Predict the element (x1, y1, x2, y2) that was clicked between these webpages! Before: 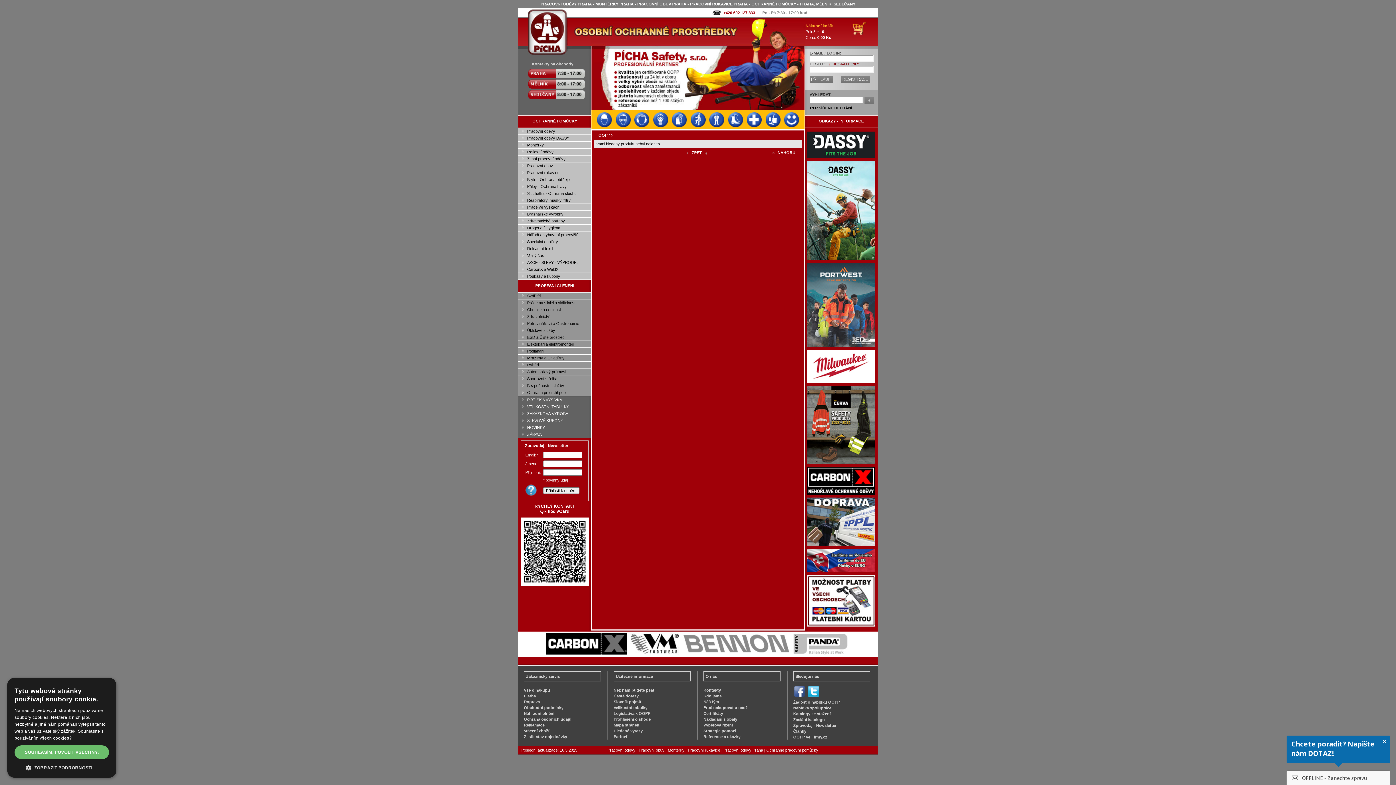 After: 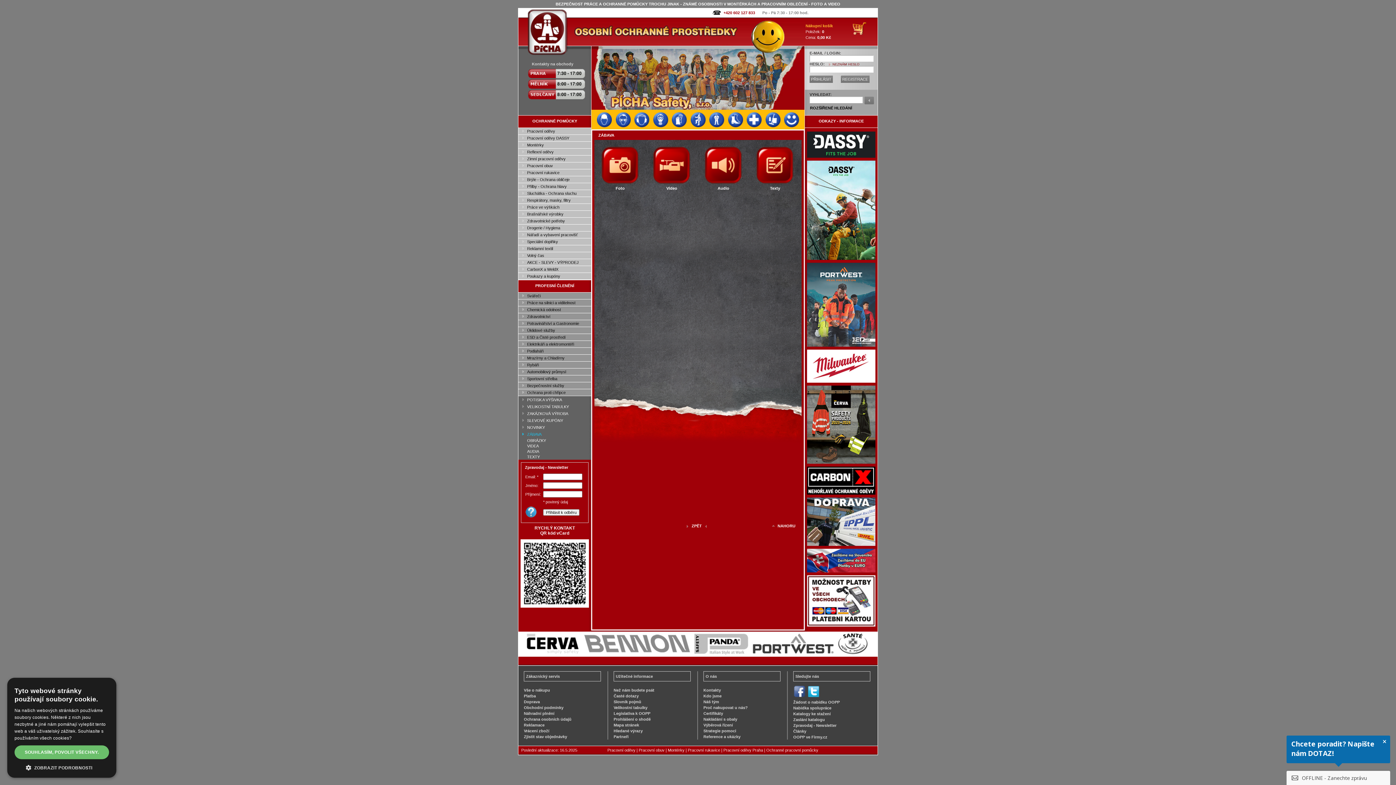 Action: bbox: (518, 431, 591, 437) label: ZÁBAVA